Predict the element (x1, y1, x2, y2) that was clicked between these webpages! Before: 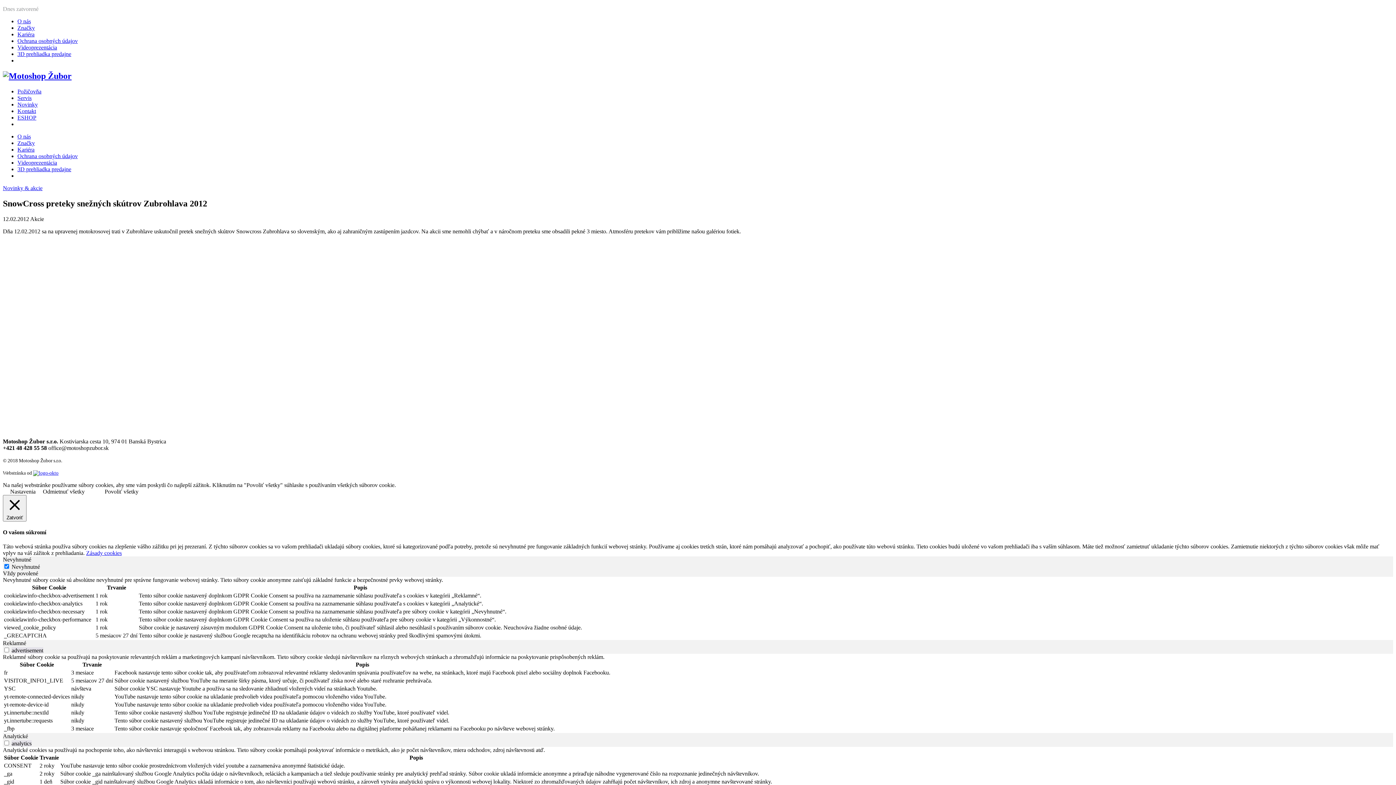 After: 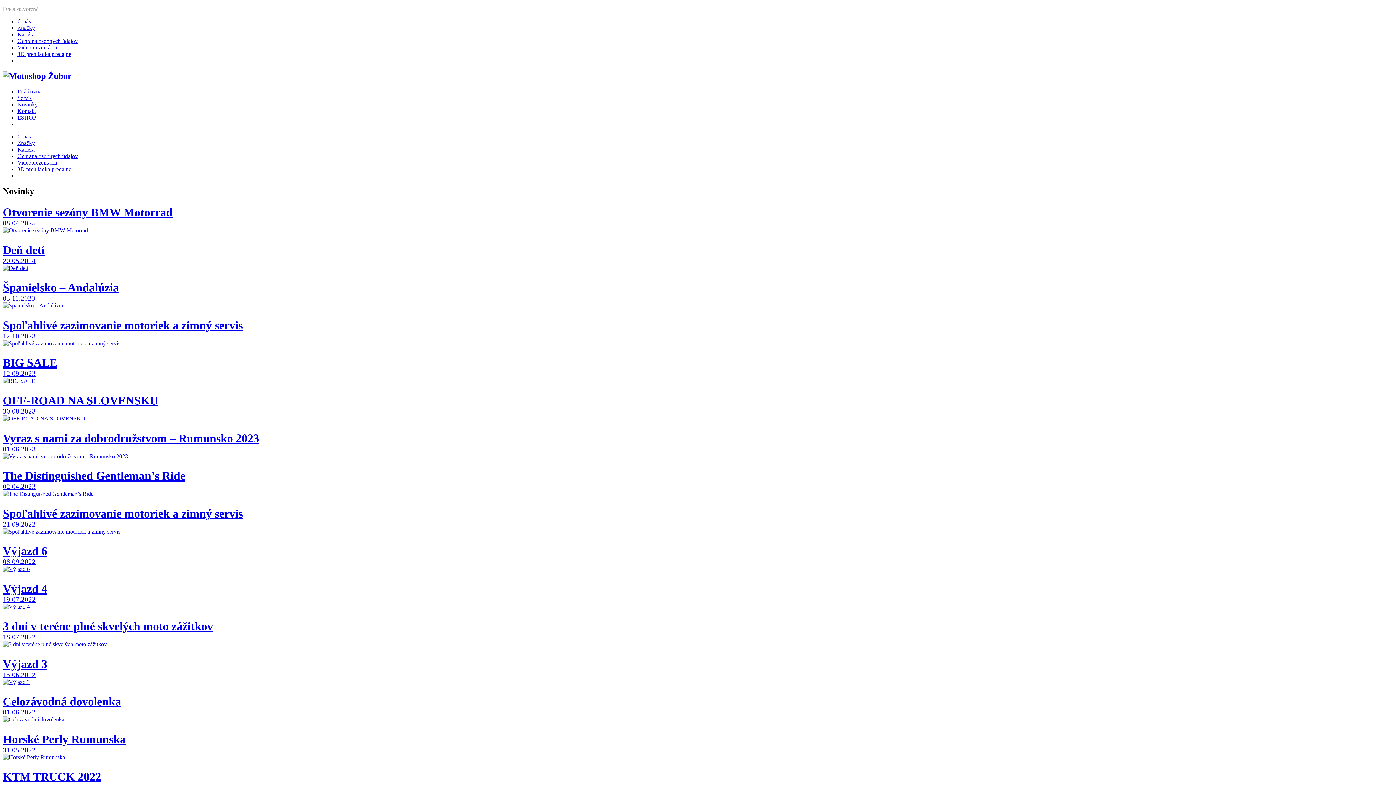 Action: bbox: (17, 101, 37, 107) label: Novinky